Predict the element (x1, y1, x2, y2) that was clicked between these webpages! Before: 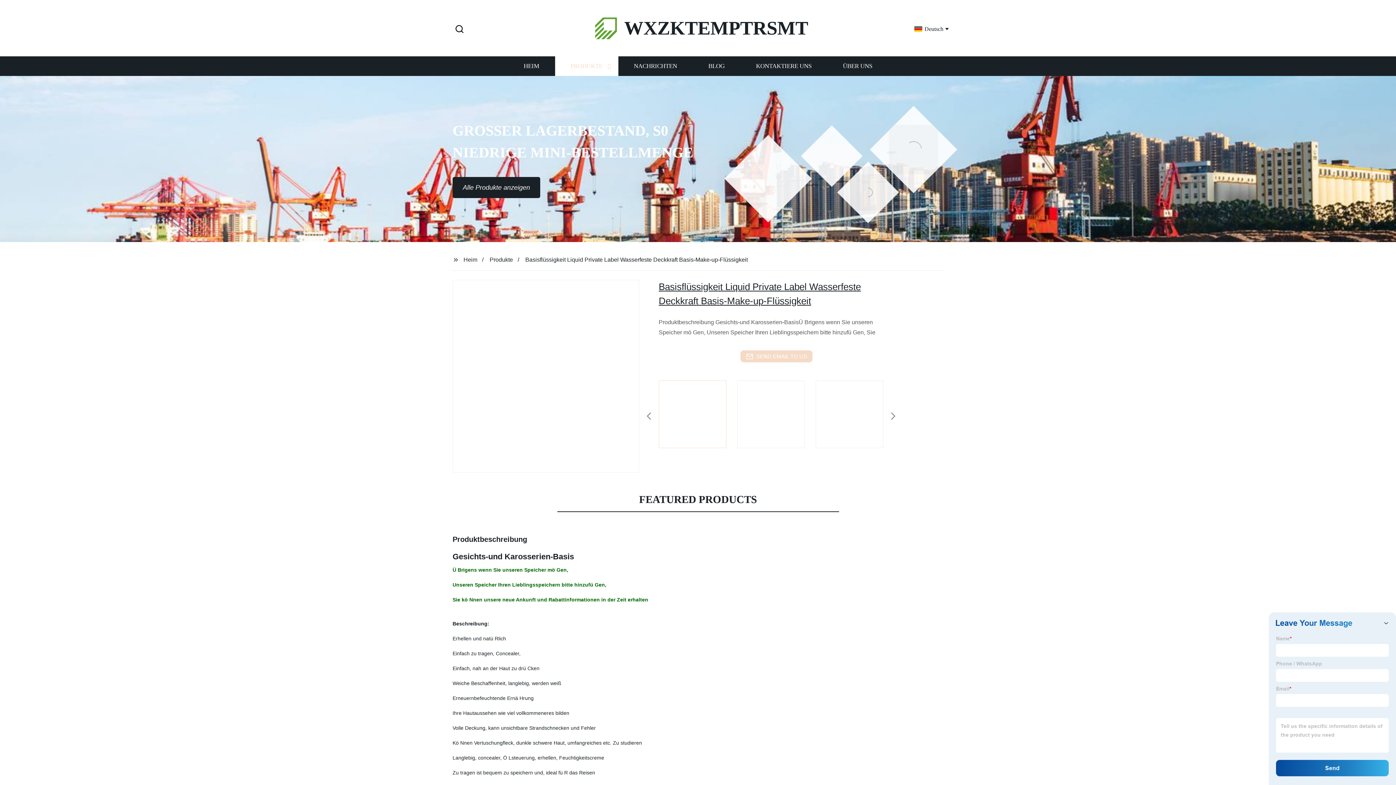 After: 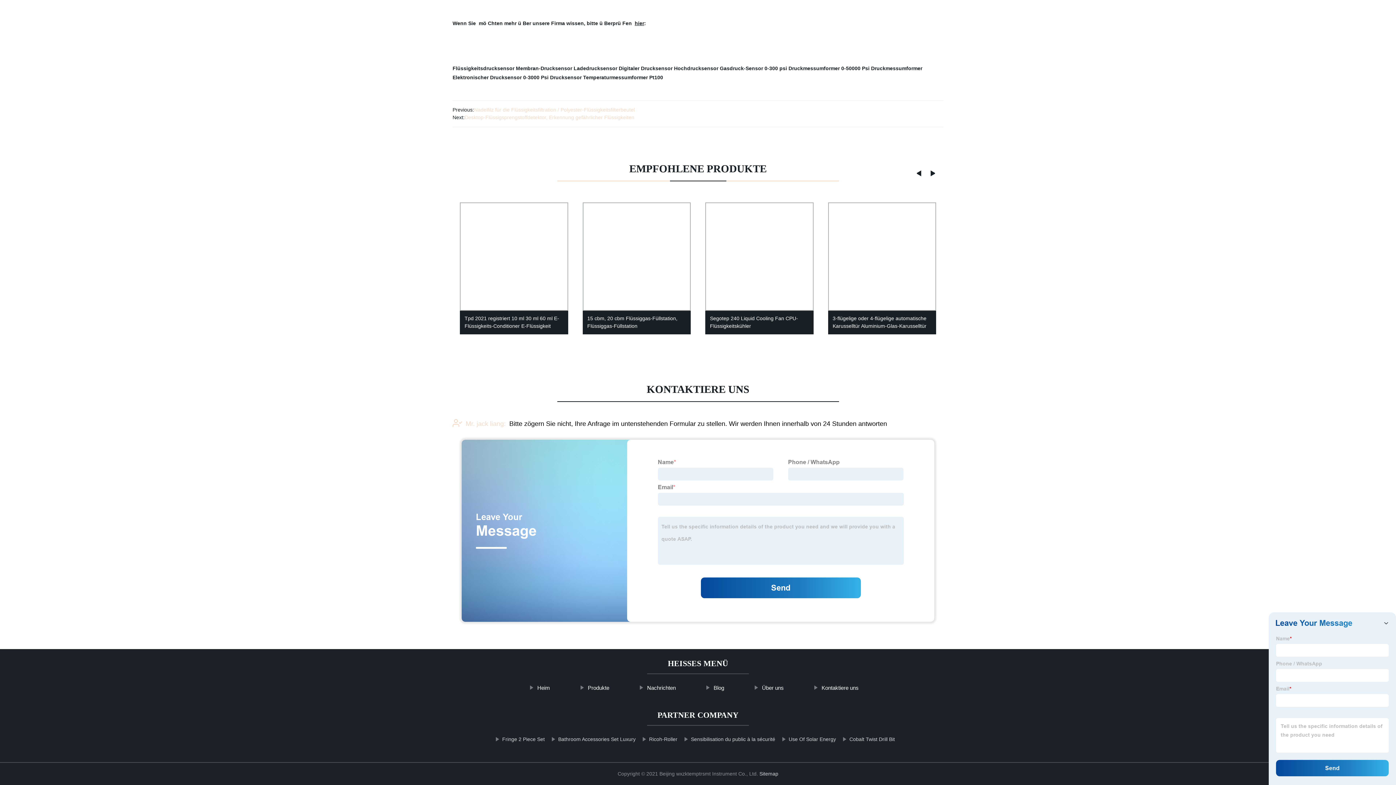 Action: bbox: (740, 350, 812, 362) label: SEND EMAIL TO US